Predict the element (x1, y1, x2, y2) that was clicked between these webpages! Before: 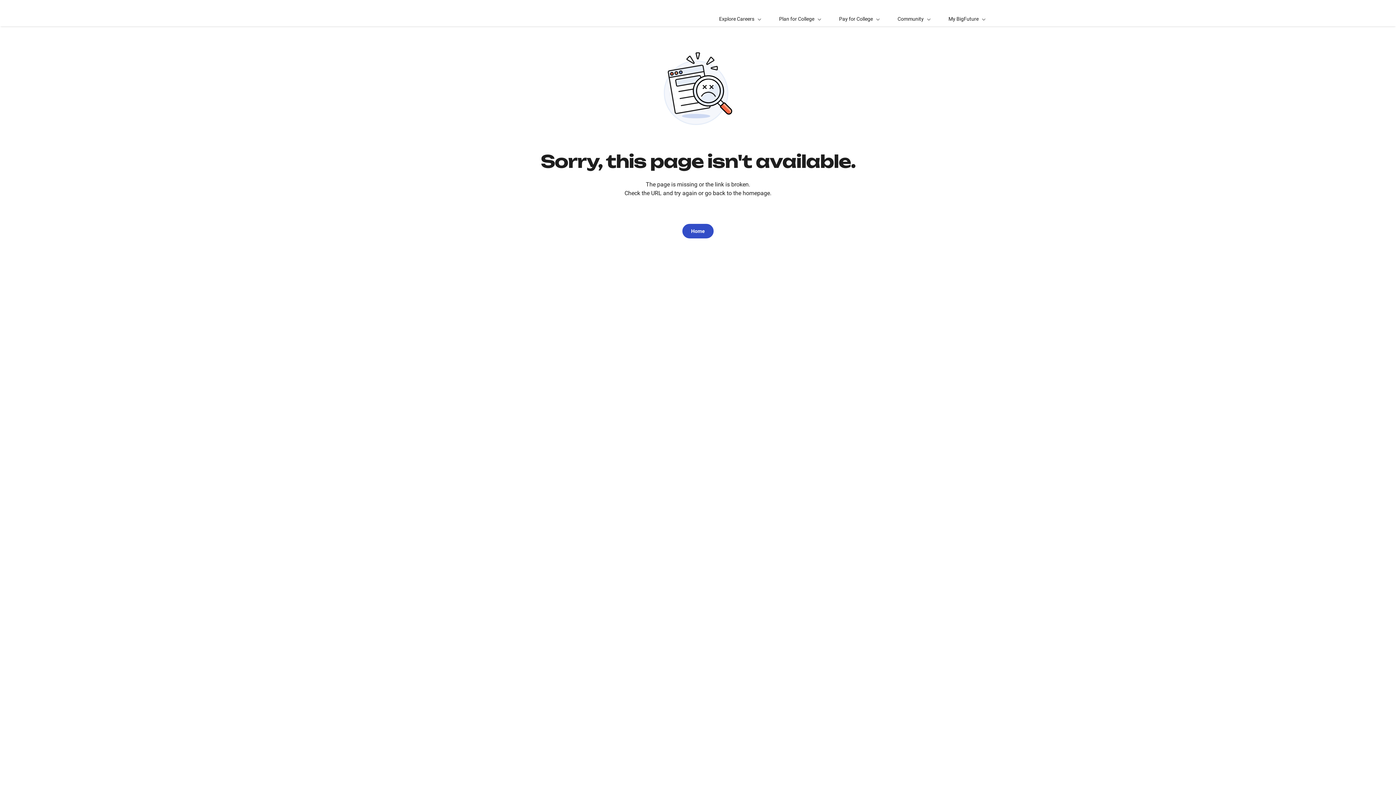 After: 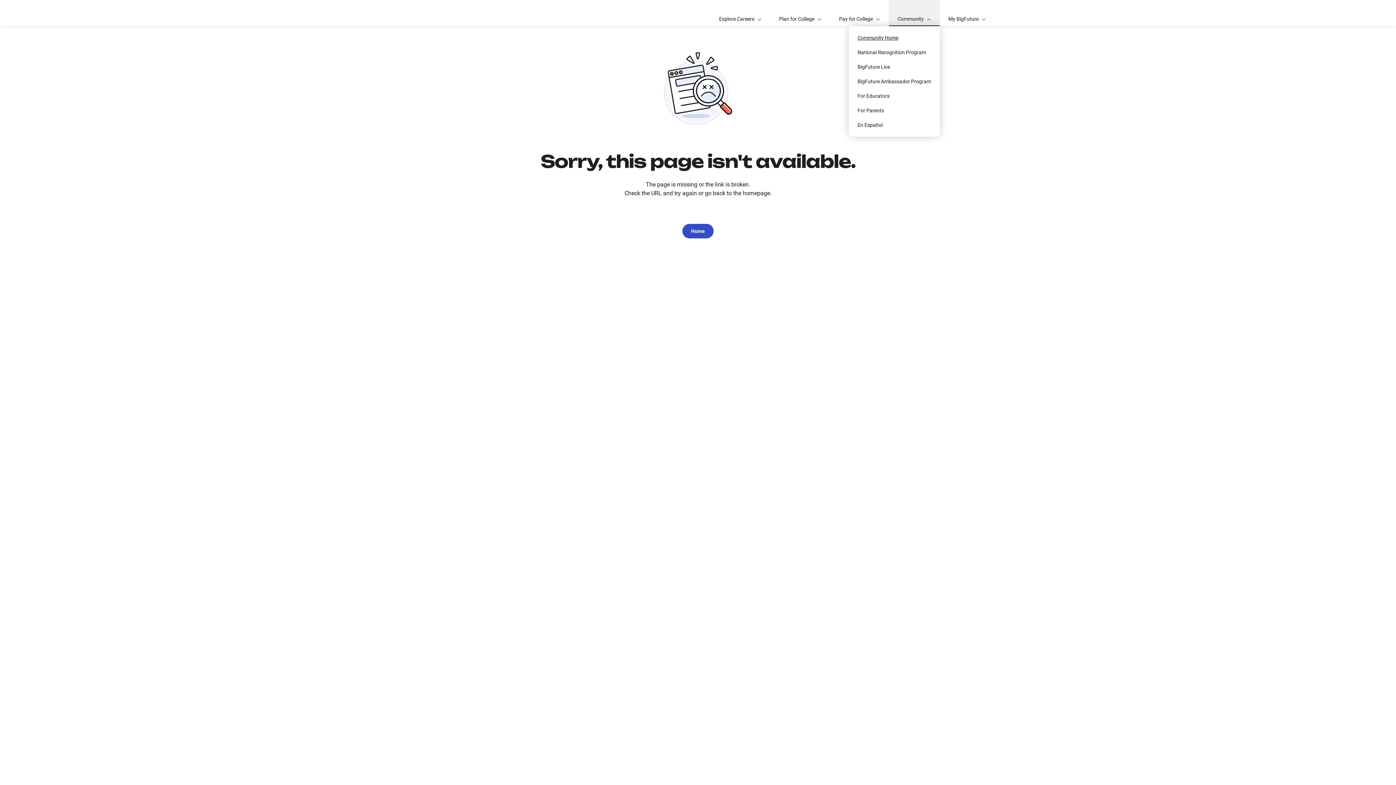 Action: label: Community bbox: (889, 0, 940, 26)